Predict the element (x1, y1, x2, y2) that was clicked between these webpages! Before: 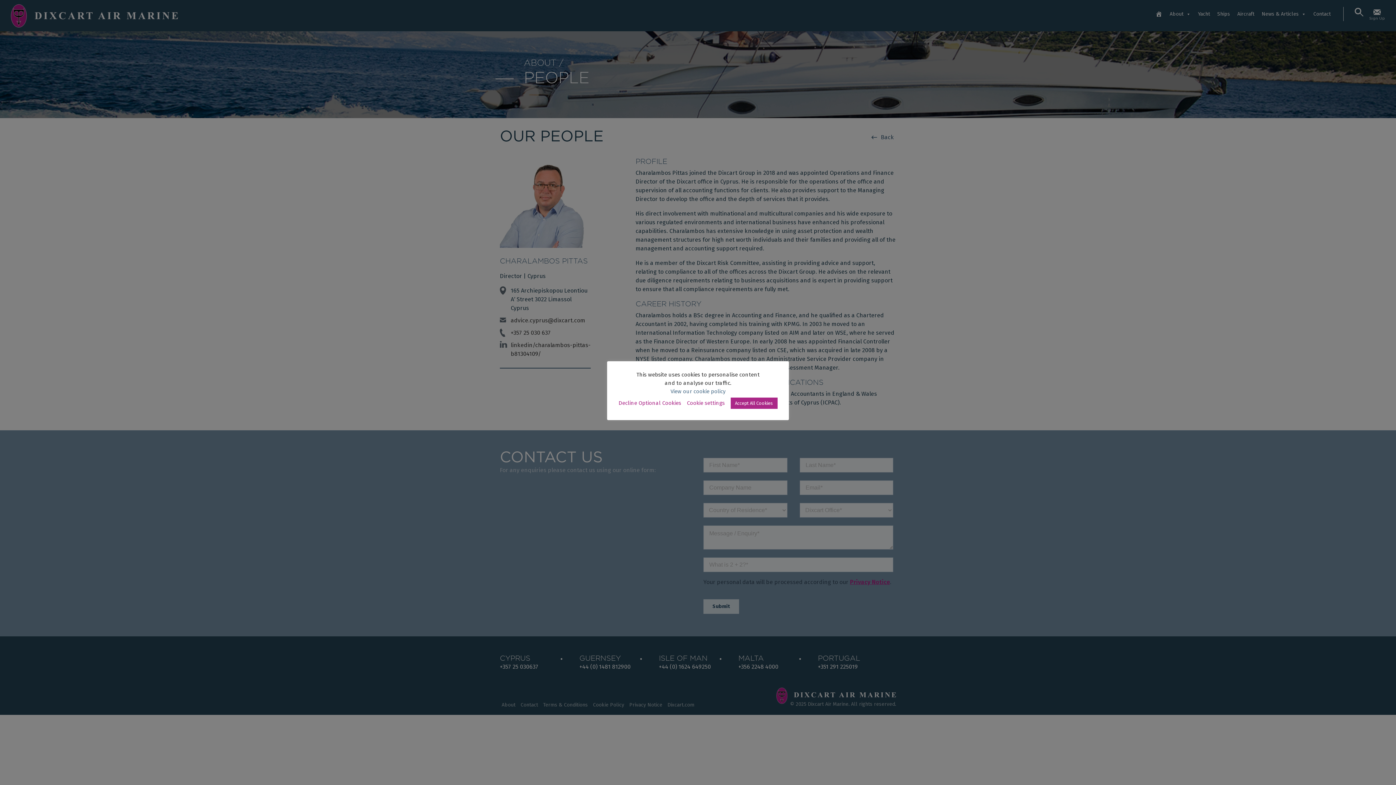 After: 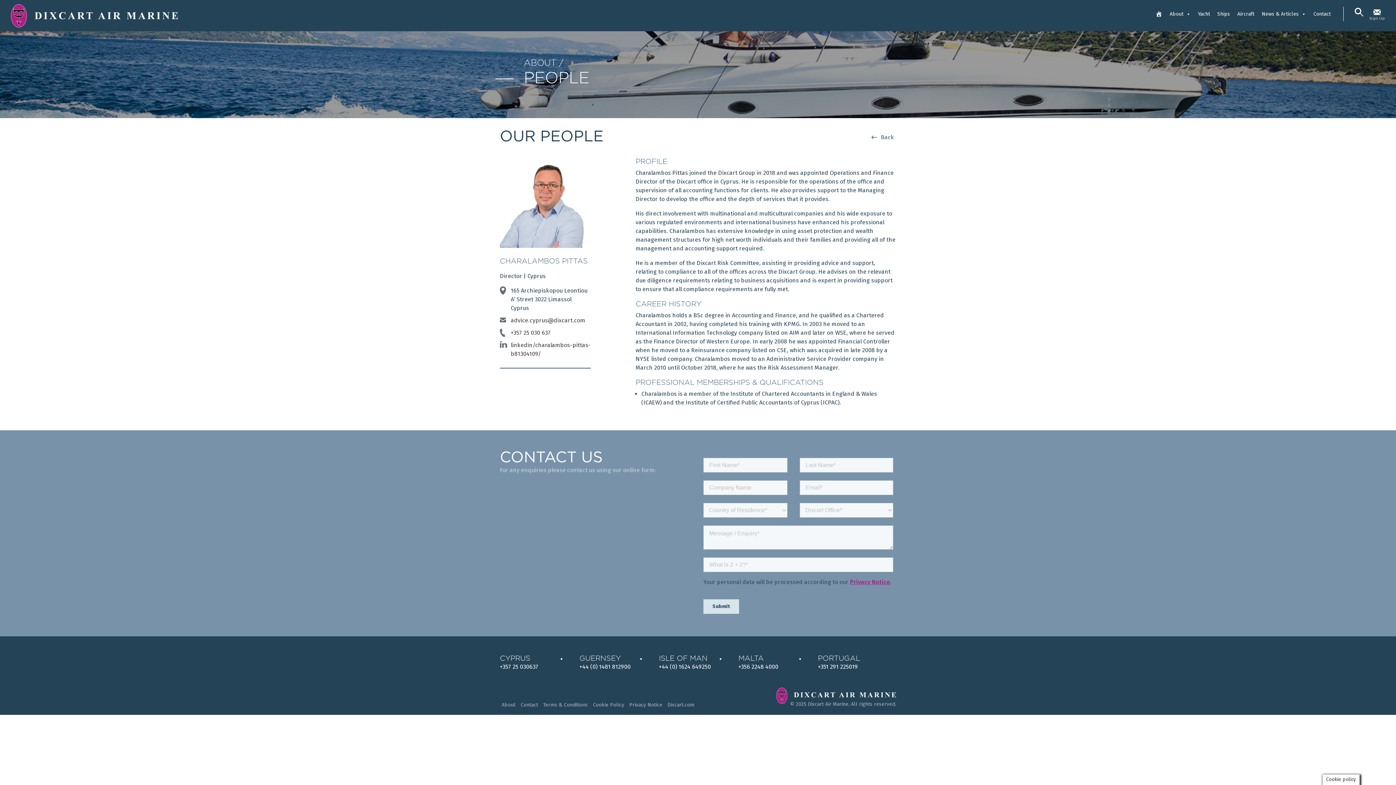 Action: label: Accept All Cookies bbox: (730, 397, 777, 409)